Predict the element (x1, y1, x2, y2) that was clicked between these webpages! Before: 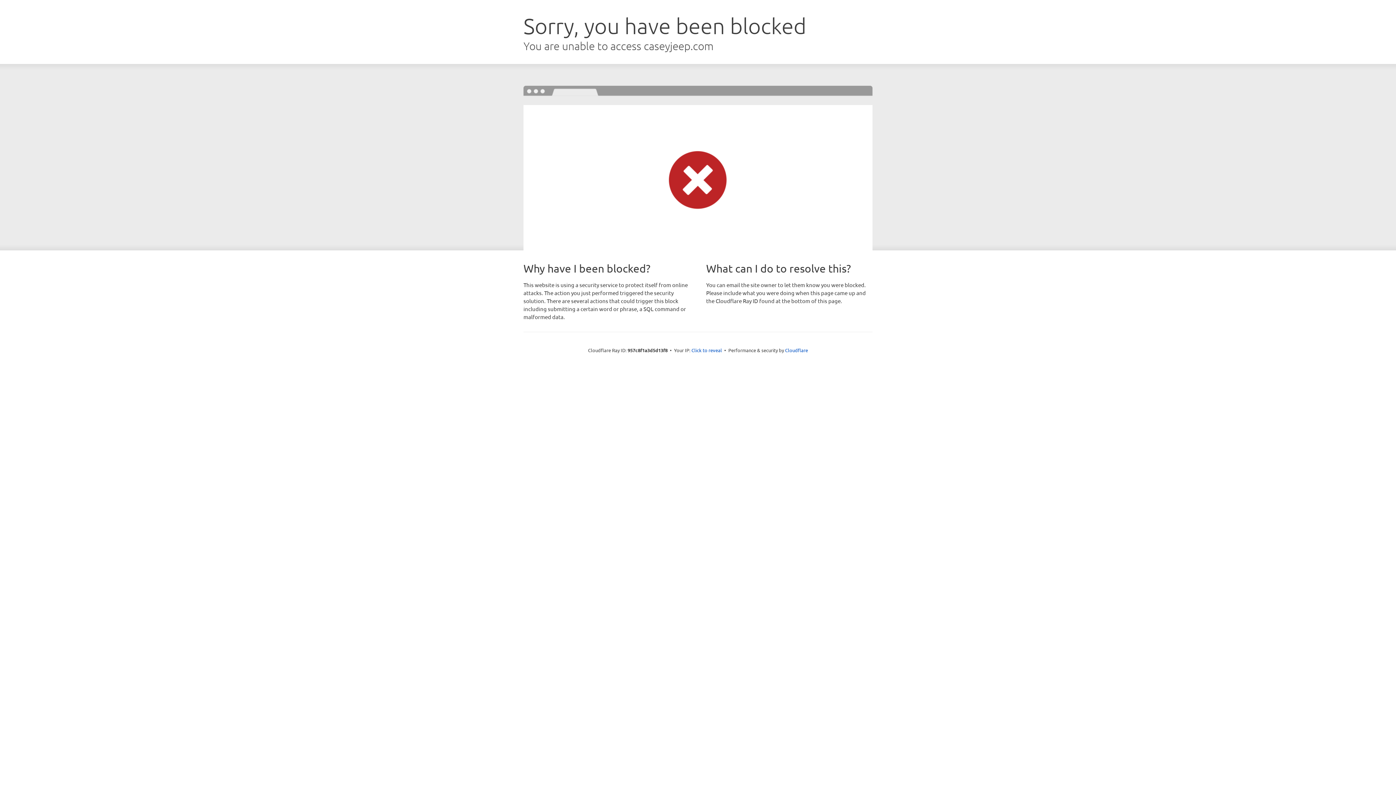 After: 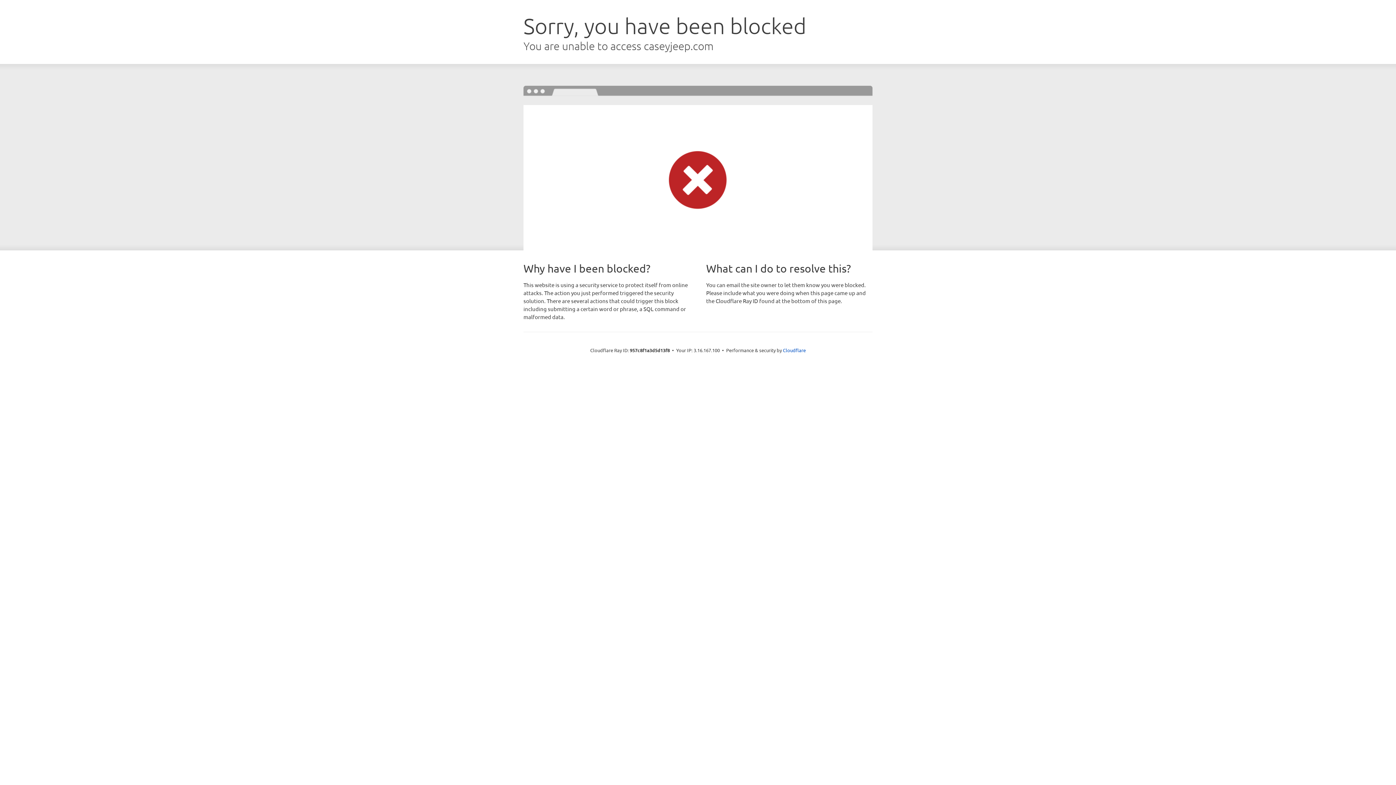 Action: bbox: (691, 346, 722, 353) label: Click to reveal